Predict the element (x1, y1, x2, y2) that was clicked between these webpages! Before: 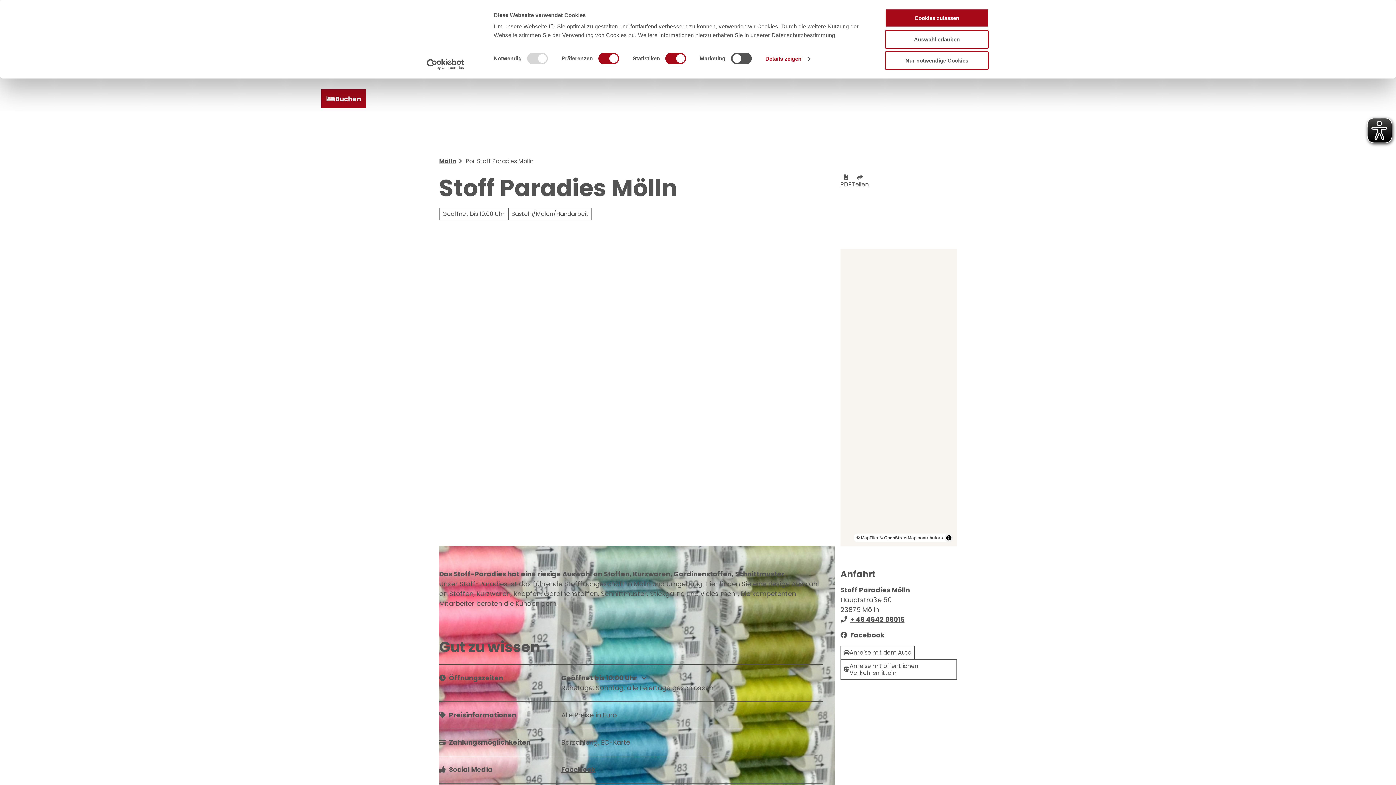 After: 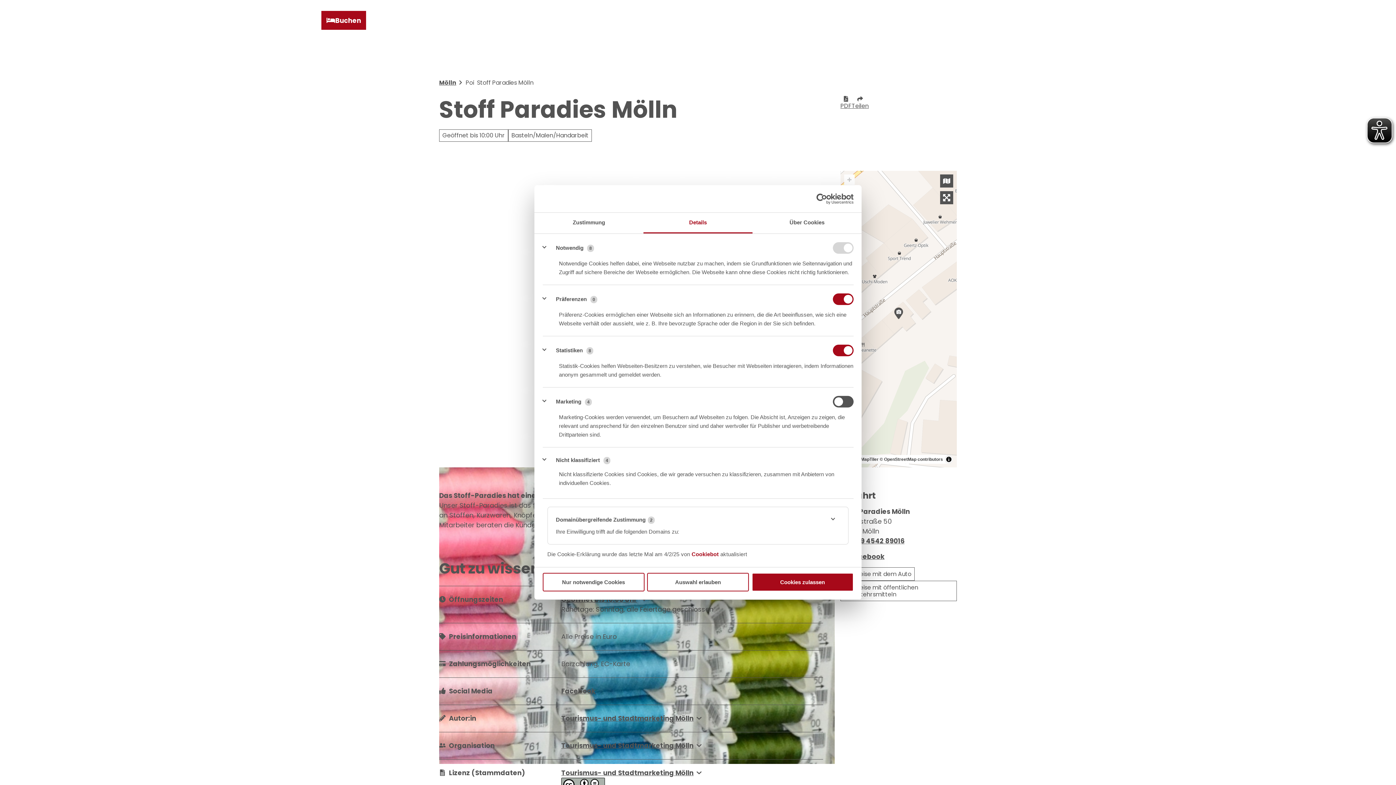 Action: label: Details zeigen bbox: (765, 53, 810, 64)